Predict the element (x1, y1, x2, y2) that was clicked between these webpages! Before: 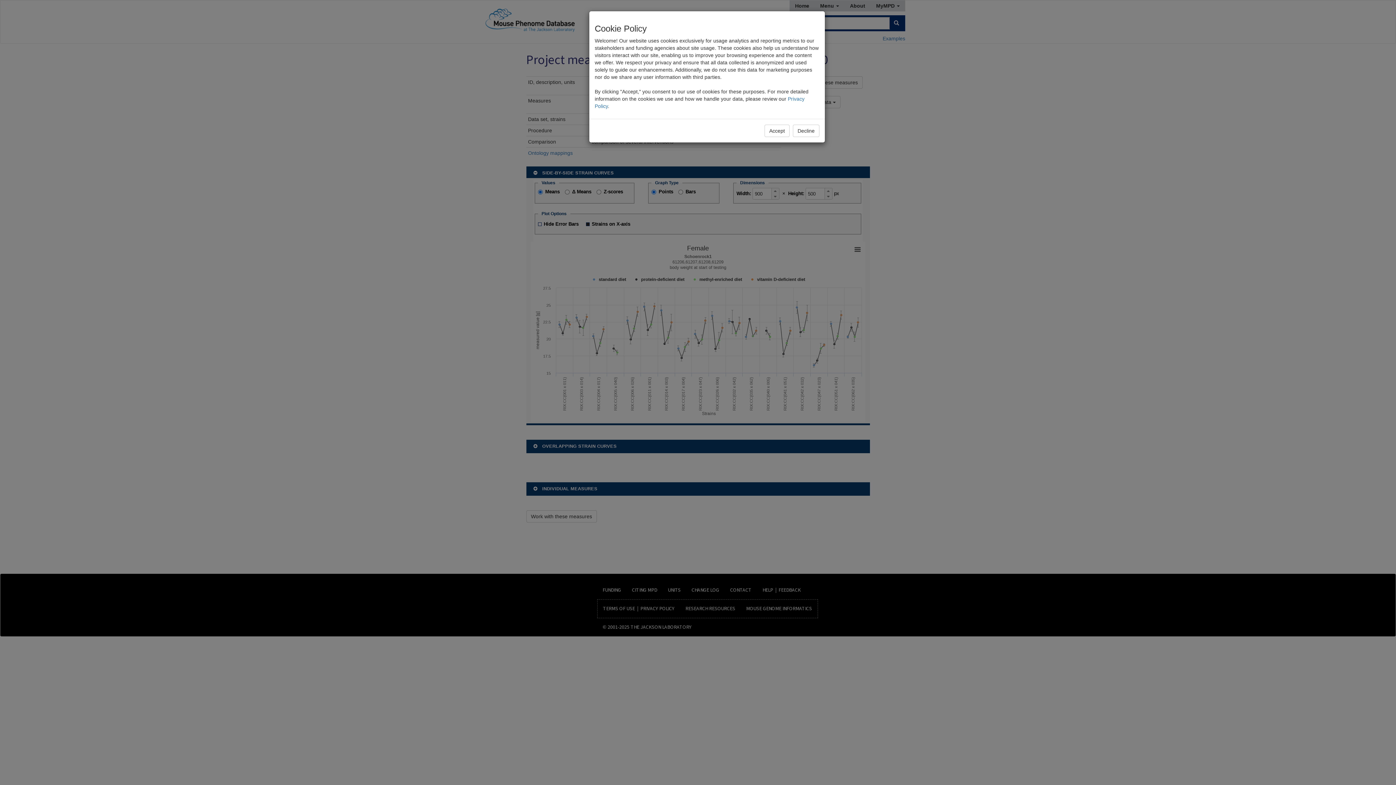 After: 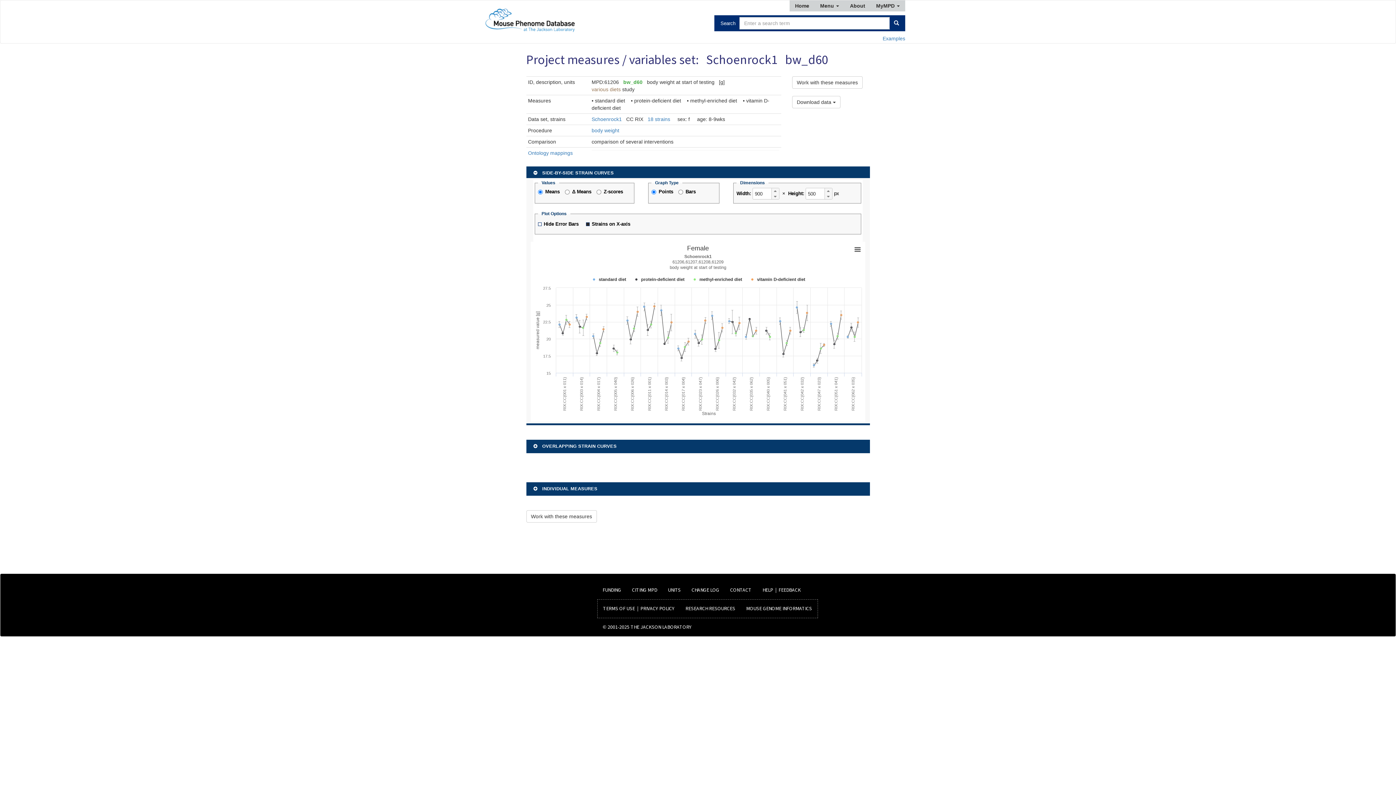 Action: bbox: (793, 124, 819, 137) label: Decline